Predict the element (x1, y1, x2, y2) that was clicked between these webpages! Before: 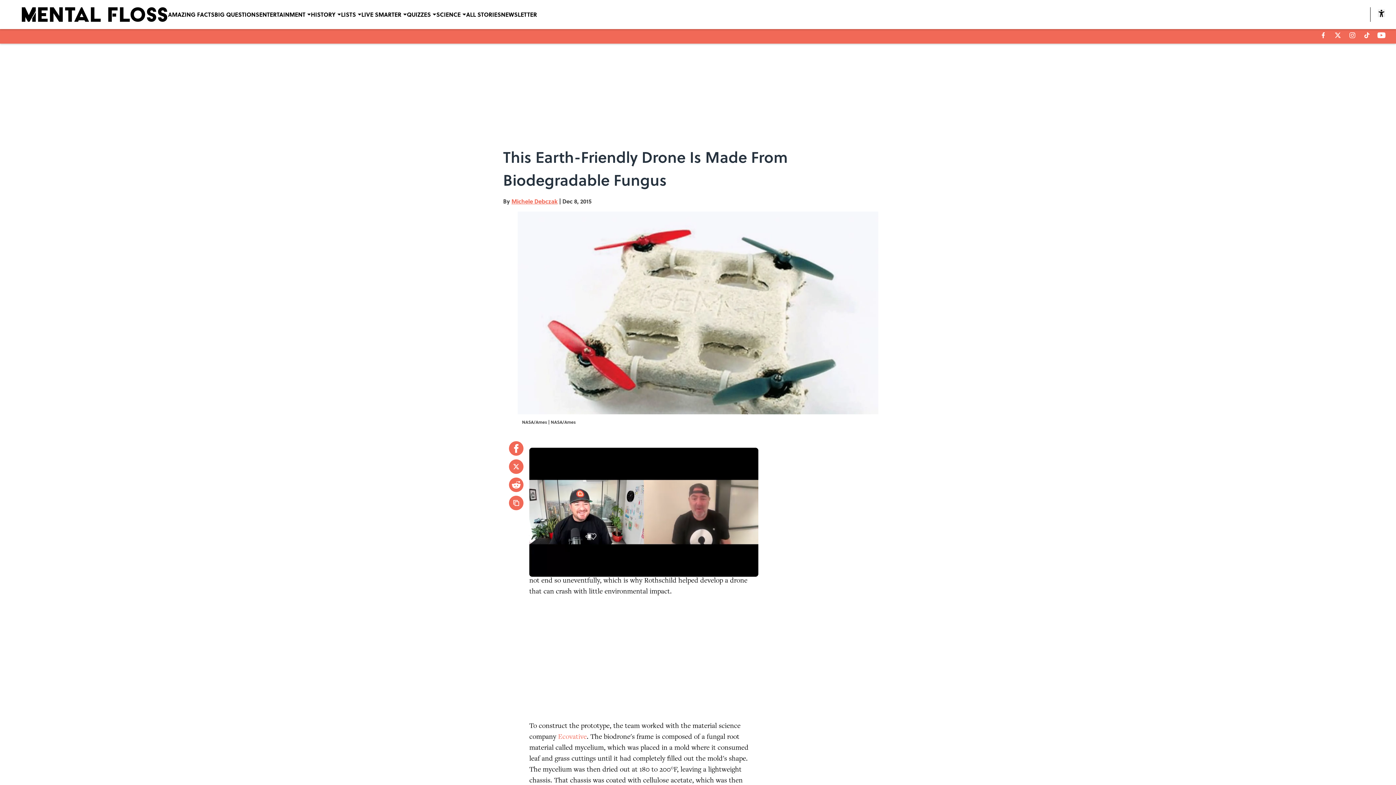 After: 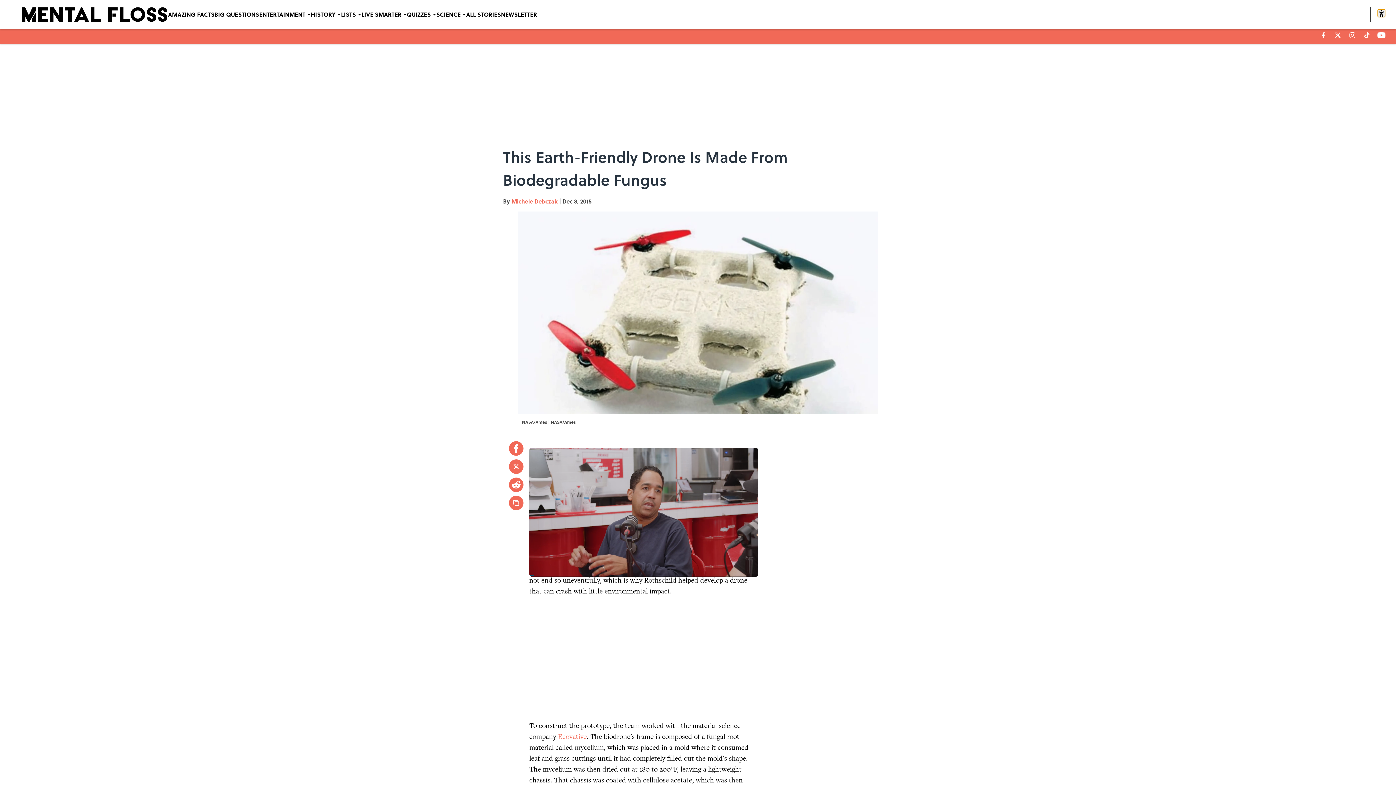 Action: label: accessibility bbox: (1378, 9, 1385, 17)